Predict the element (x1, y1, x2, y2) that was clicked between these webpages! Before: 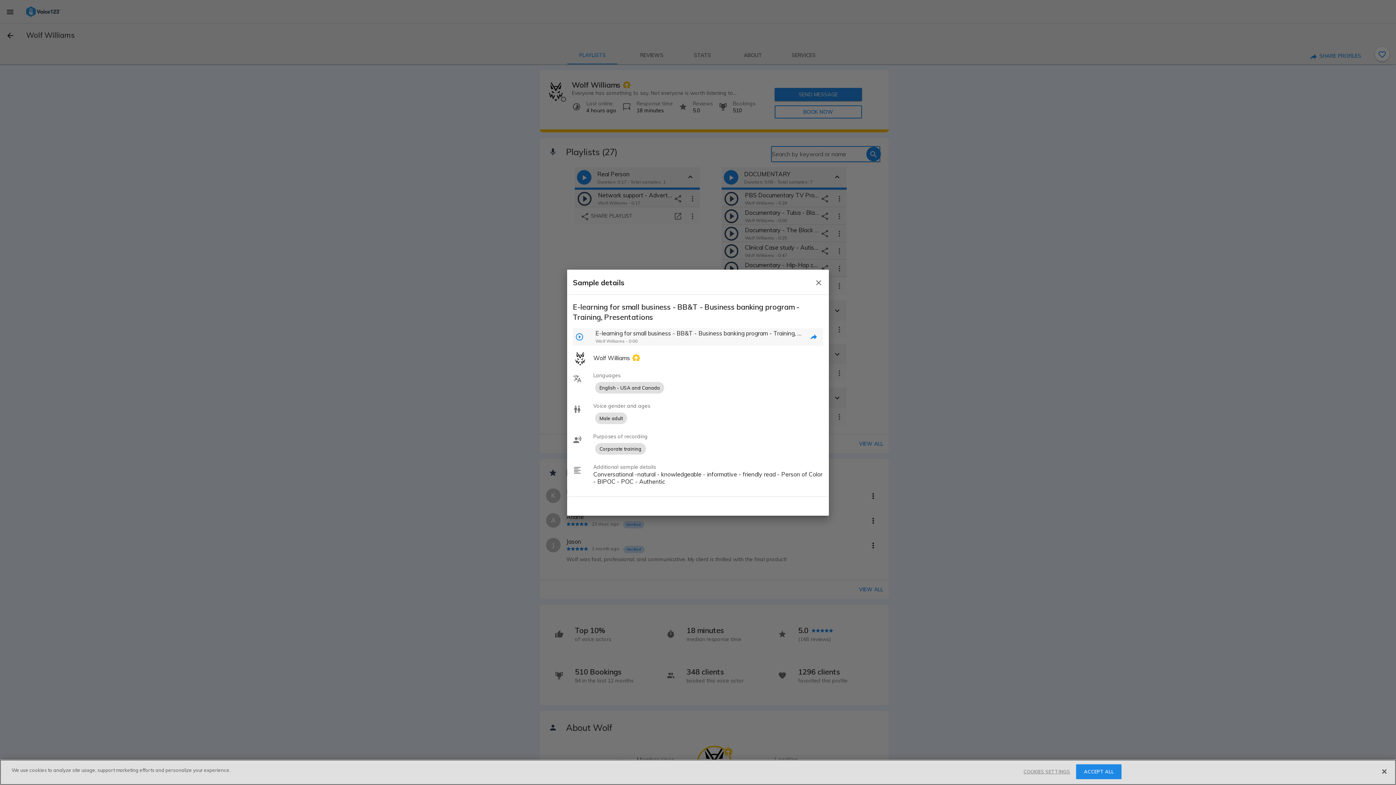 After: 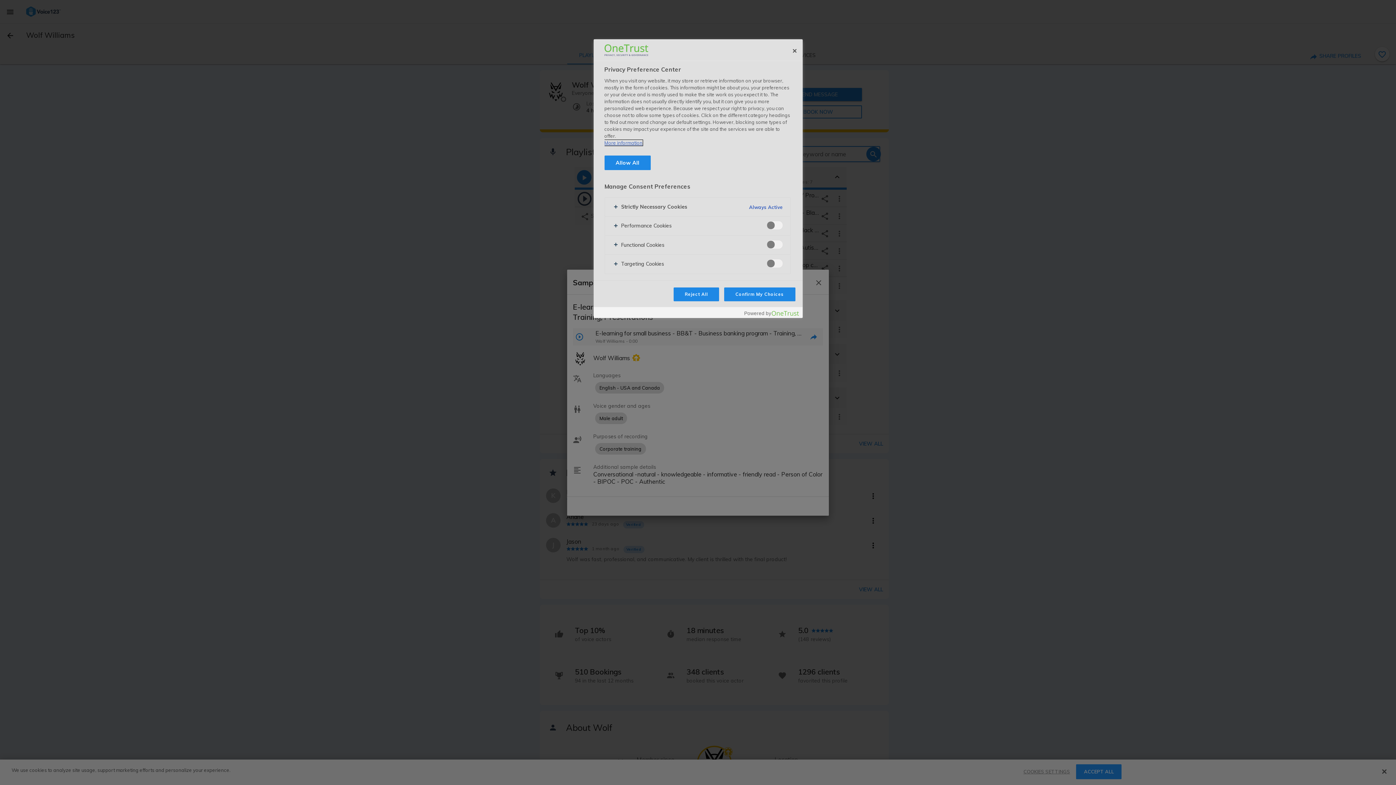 Action: label: COOKIES SETTINGS bbox: (1023, 765, 1070, 779)